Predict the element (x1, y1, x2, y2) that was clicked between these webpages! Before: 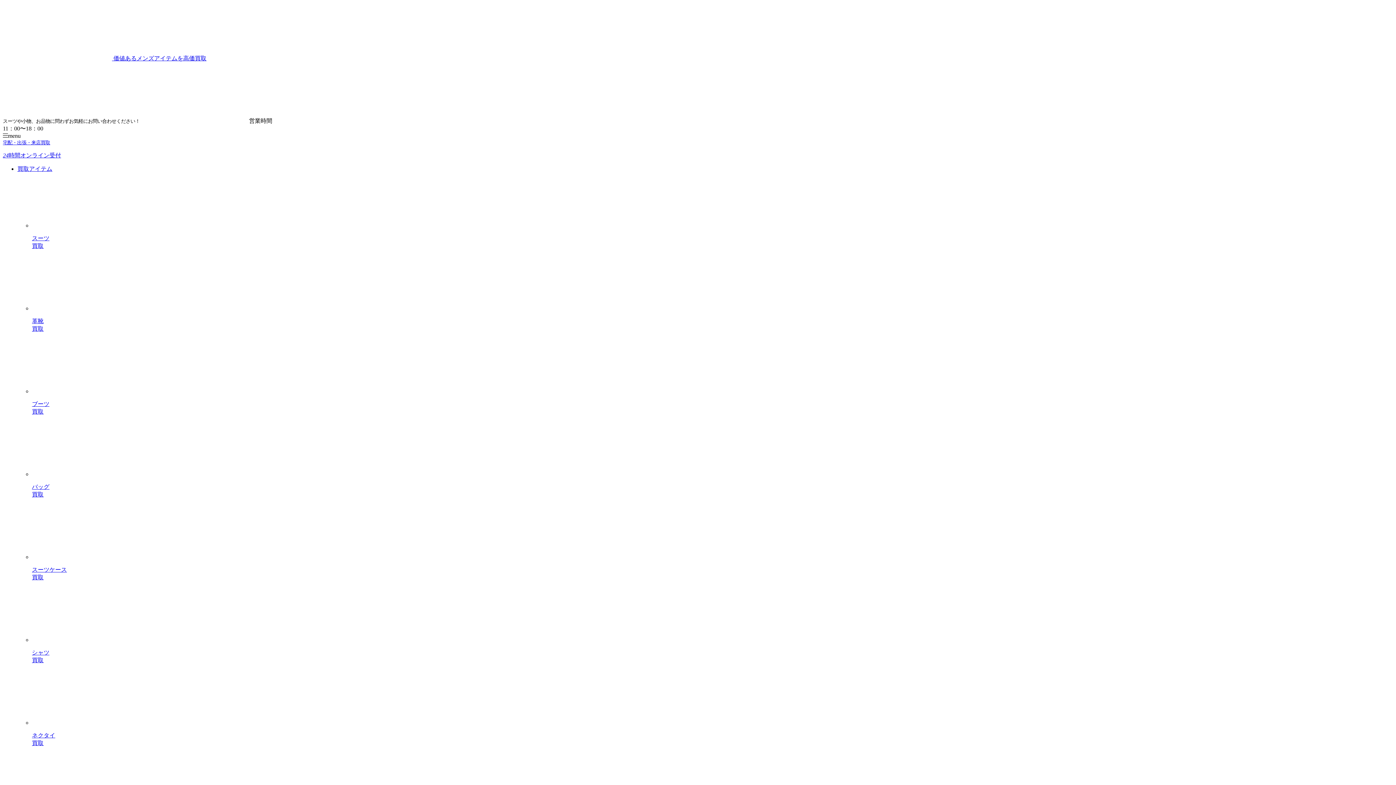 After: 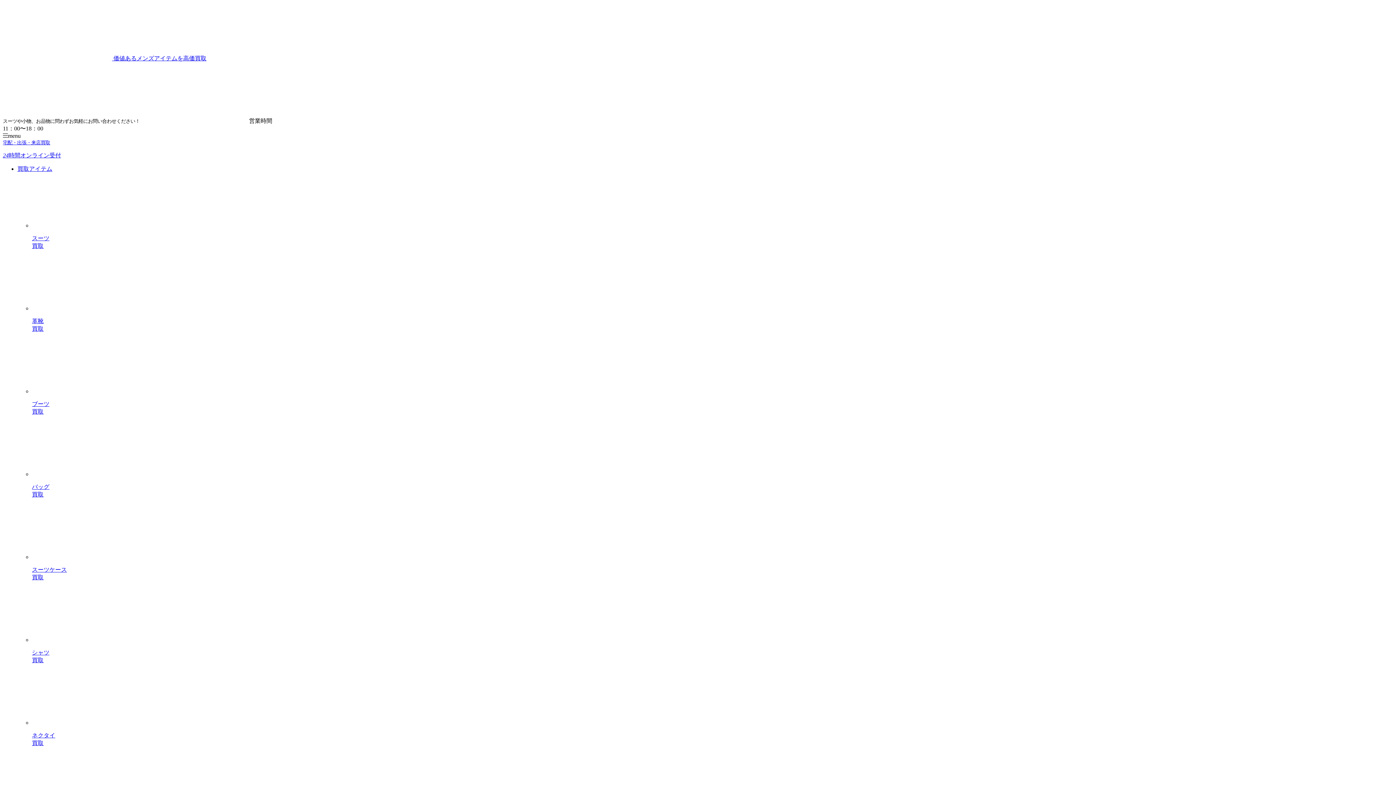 Action: bbox: (32, 720, 1393, 747) label: ネクタイ
買取